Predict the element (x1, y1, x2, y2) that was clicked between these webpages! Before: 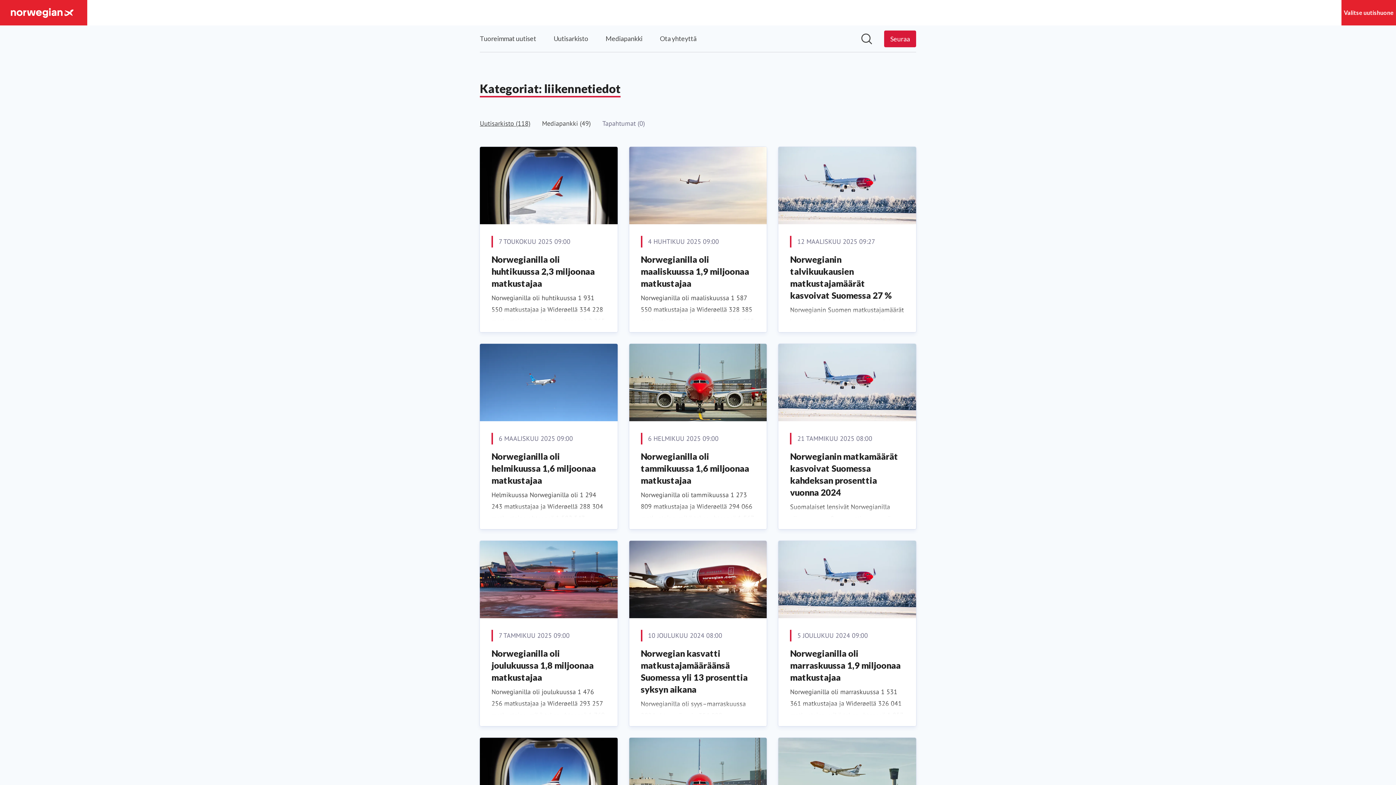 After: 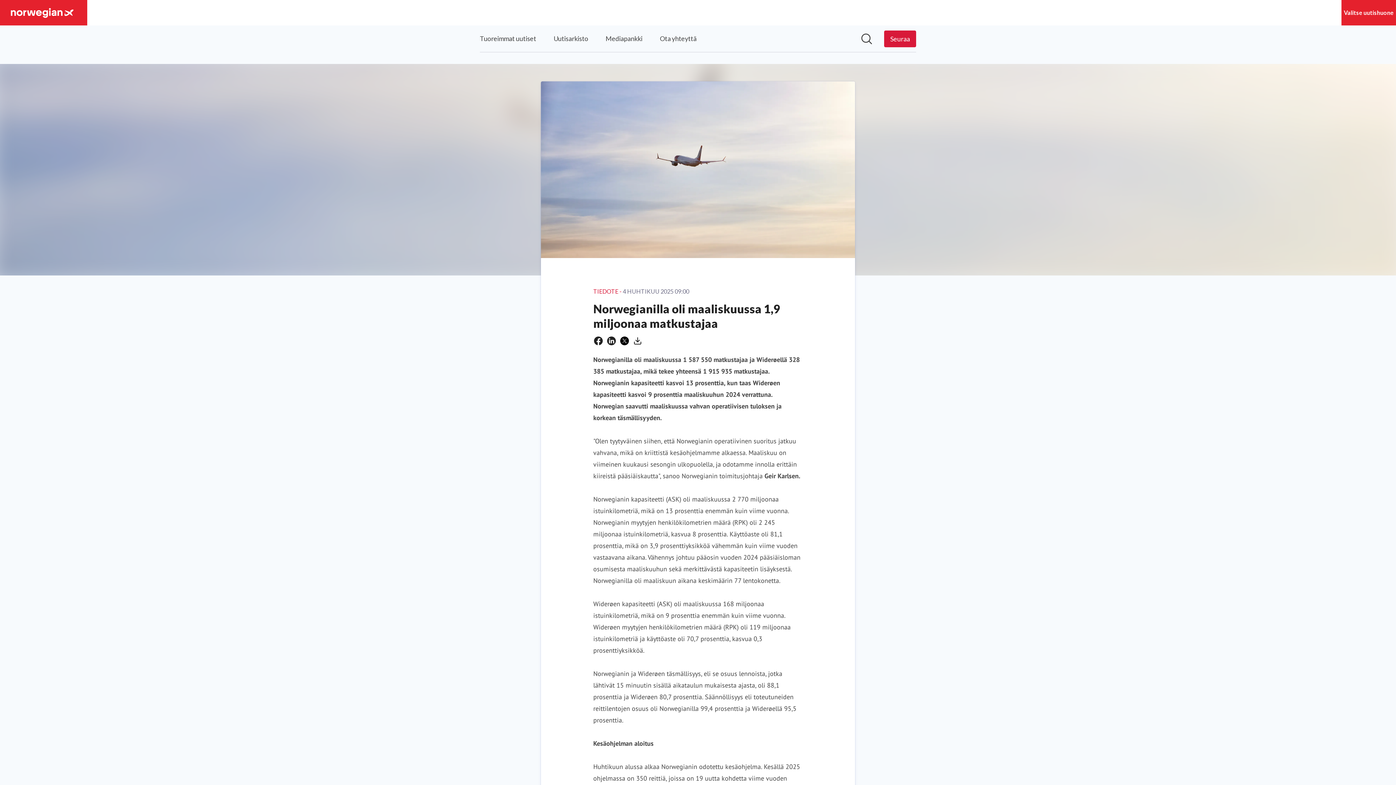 Action: bbox: (640, 254, 749, 288) label: Norwegianilla oli maaliskuussa 1,9 miljoonaa matkustajaa